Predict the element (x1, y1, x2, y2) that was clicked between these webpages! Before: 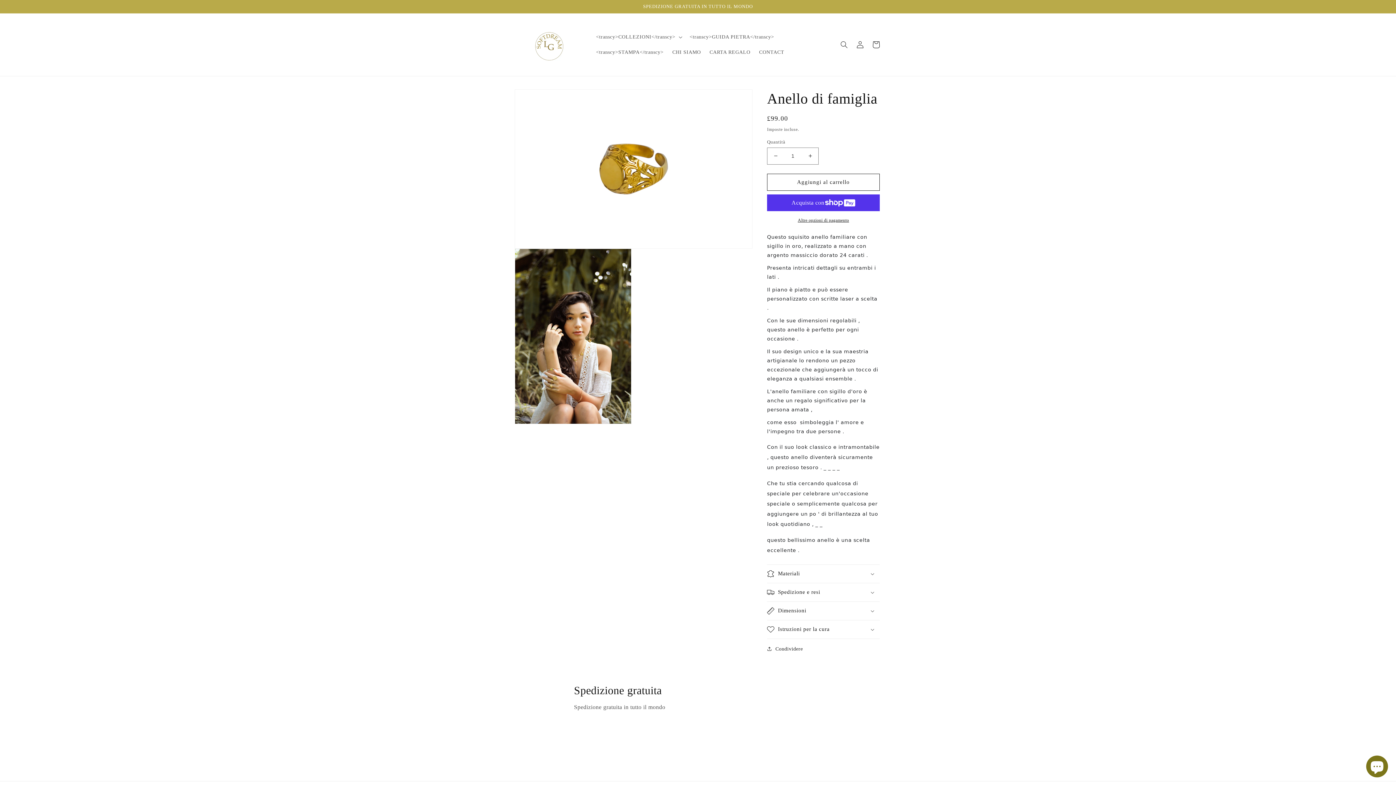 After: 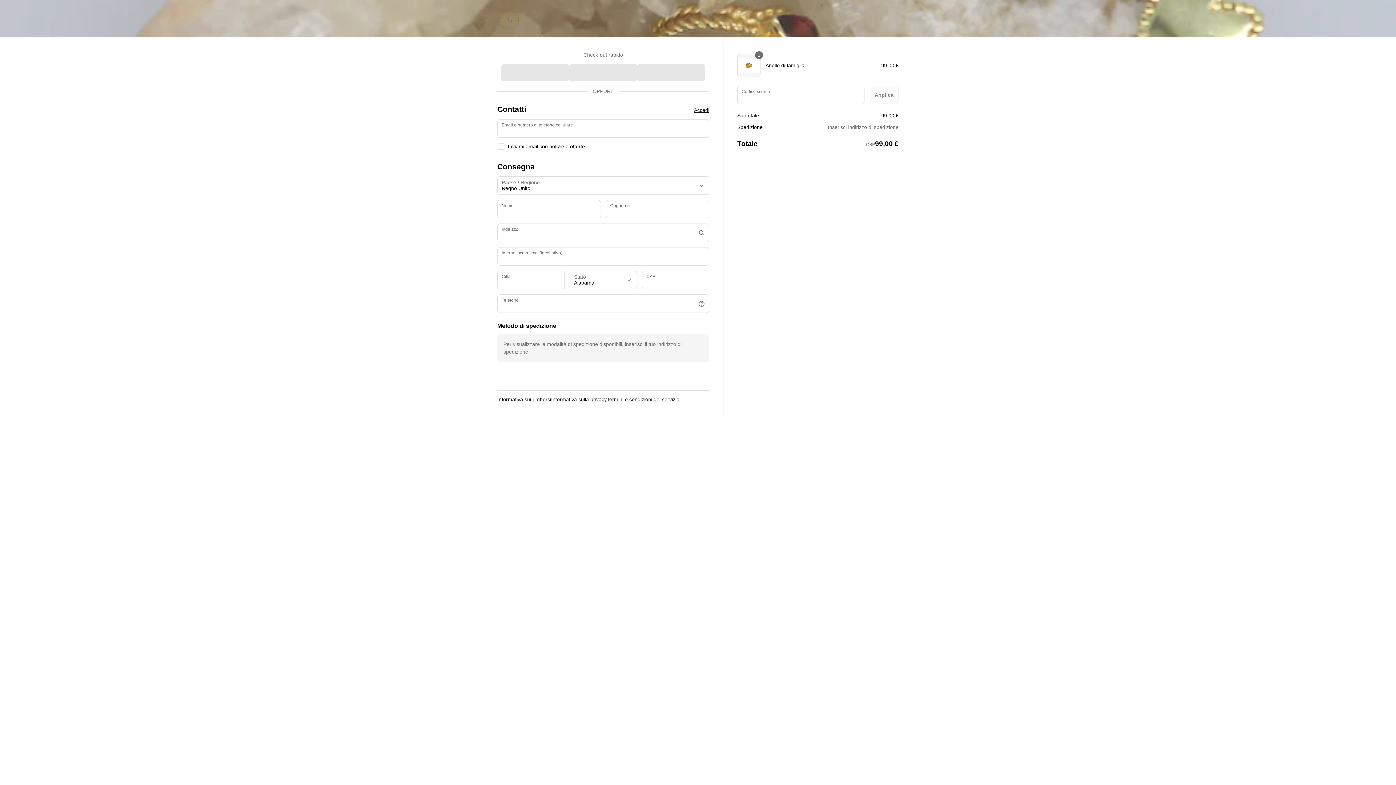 Action: label: Altre opzioni di pagamento bbox: (767, 216, 880, 223)